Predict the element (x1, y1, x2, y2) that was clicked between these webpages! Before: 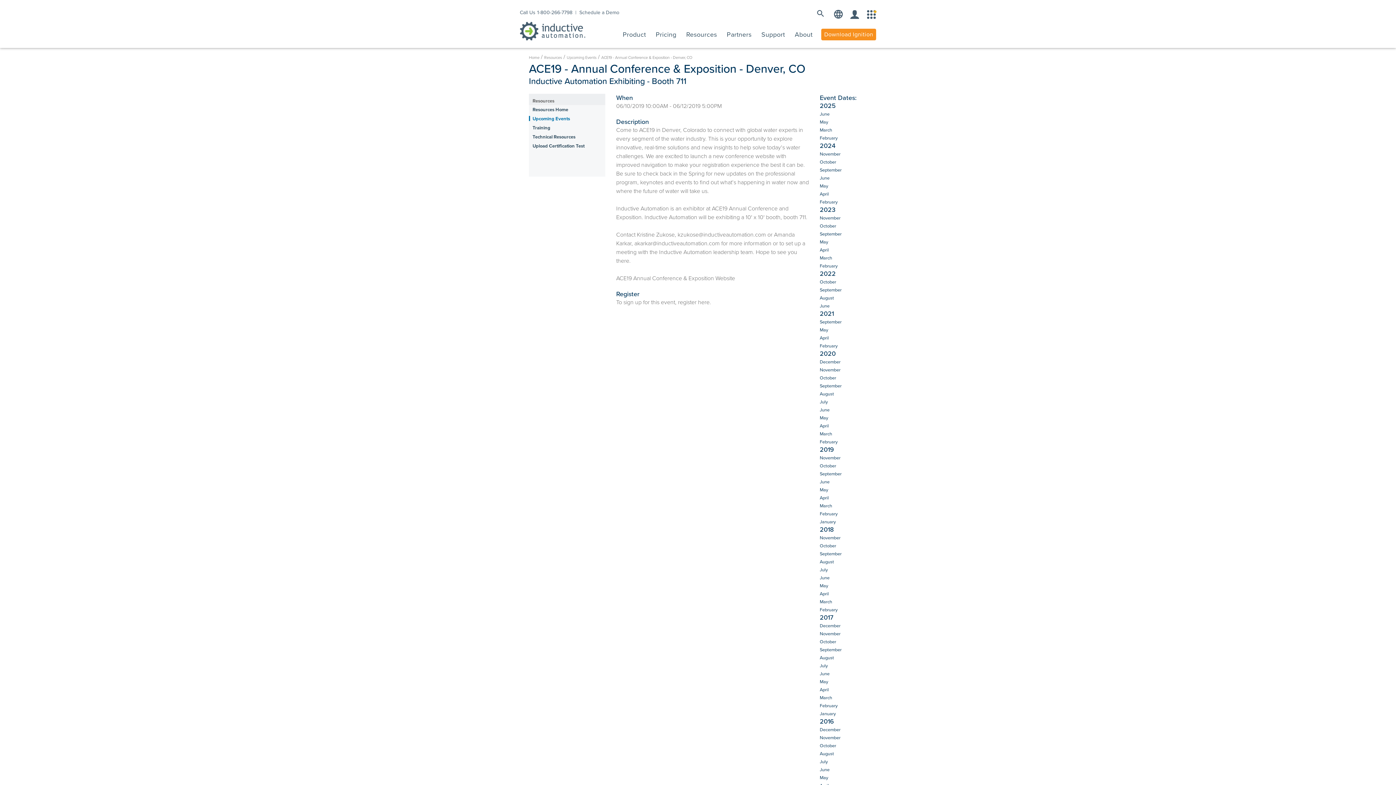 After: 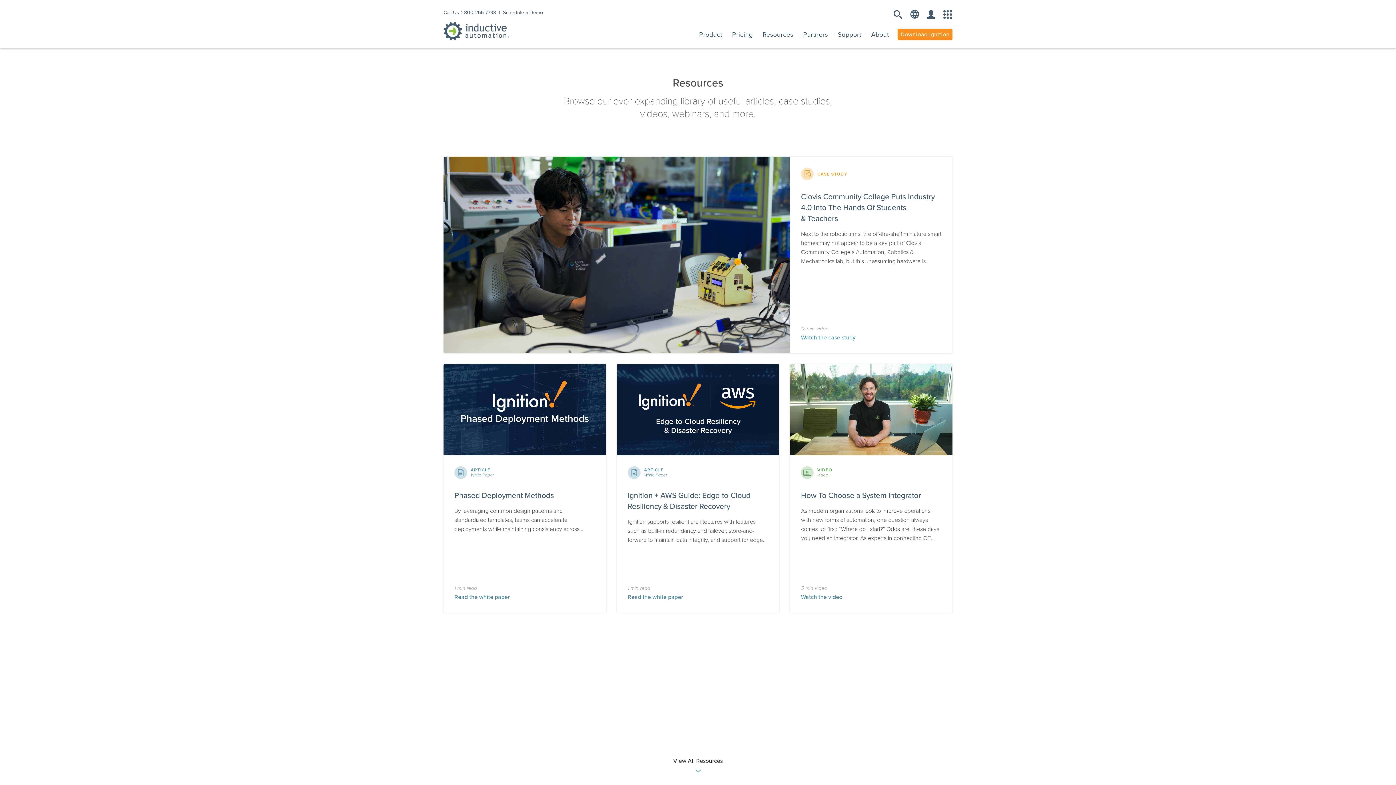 Action: bbox: (529, 133, 575, 140) label: Technical Resources